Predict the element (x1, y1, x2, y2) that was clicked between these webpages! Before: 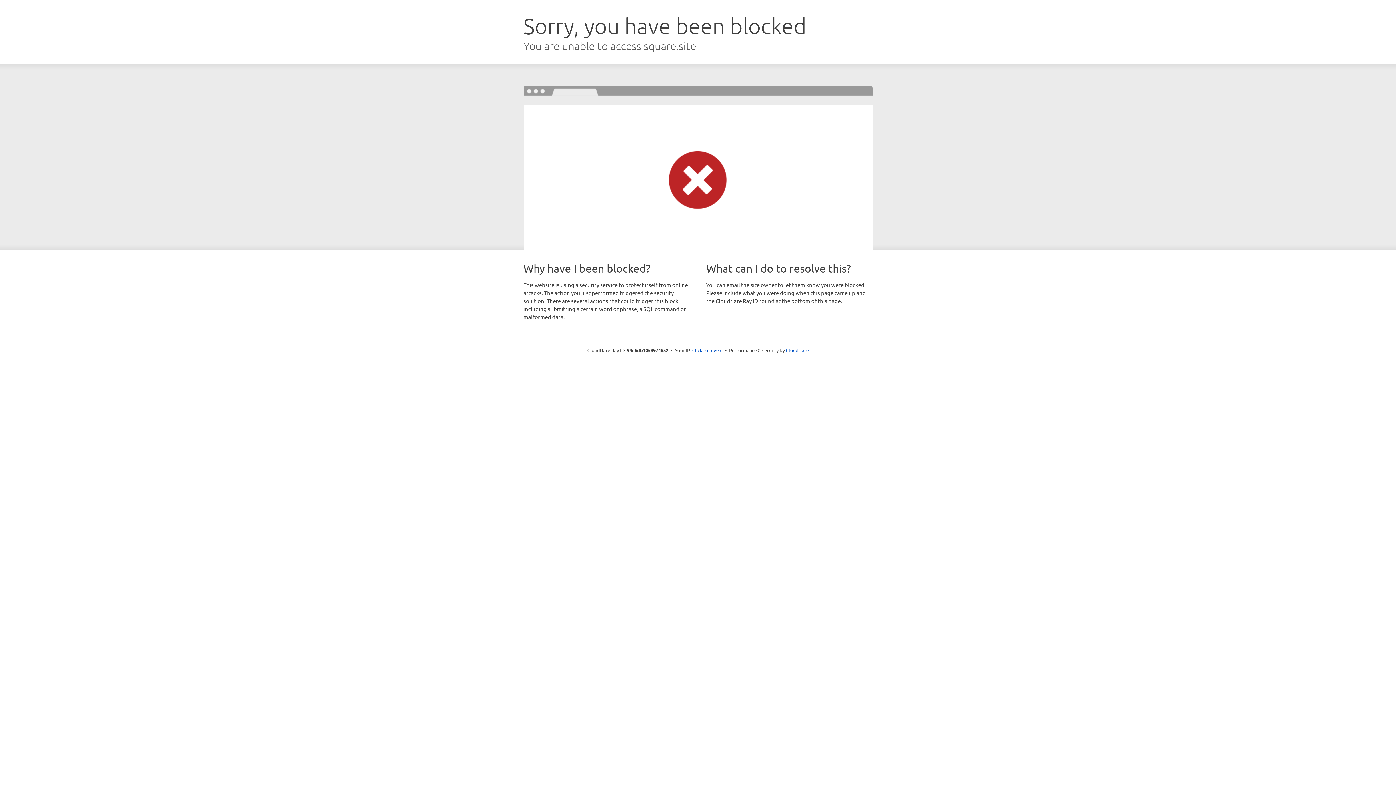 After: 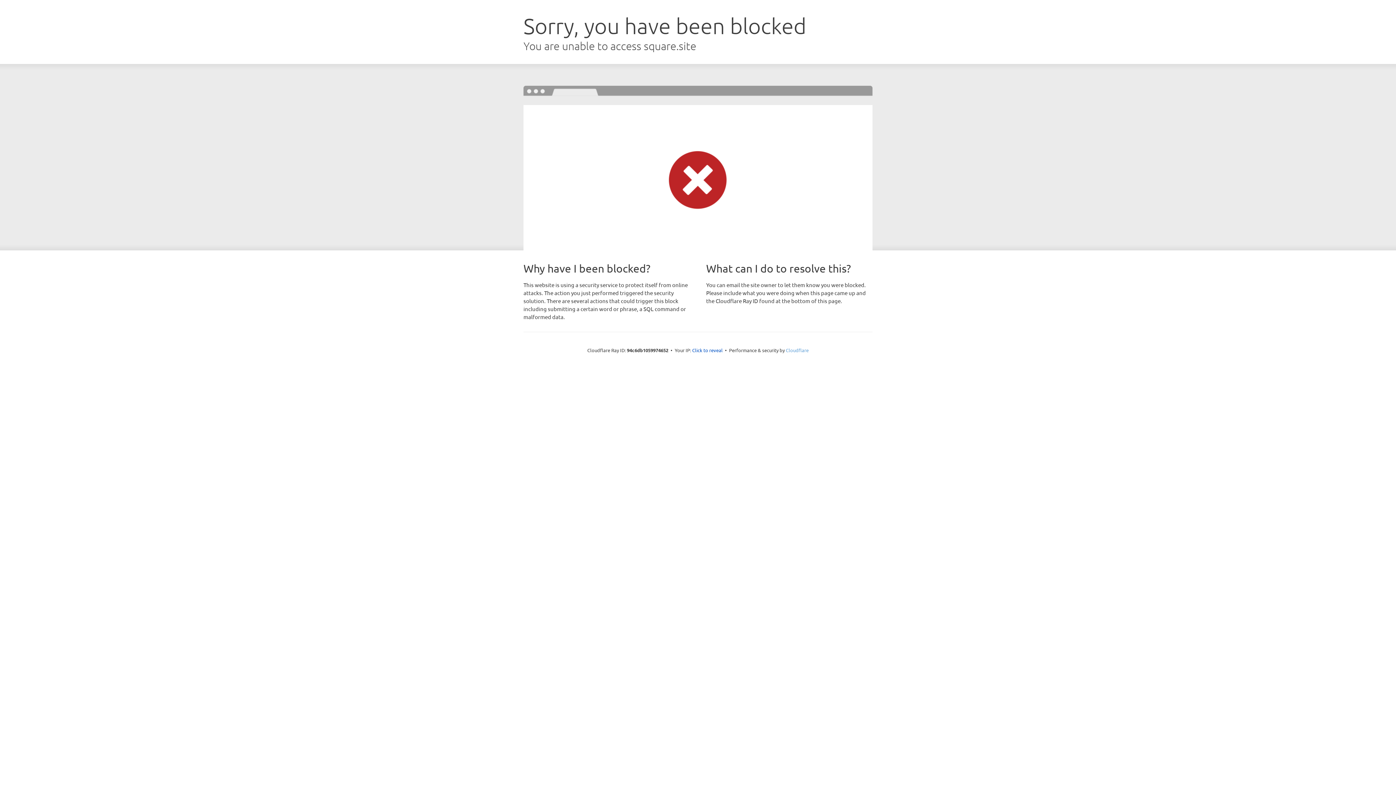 Action: bbox: (786, 347, 808, 353) label: Cloudflare